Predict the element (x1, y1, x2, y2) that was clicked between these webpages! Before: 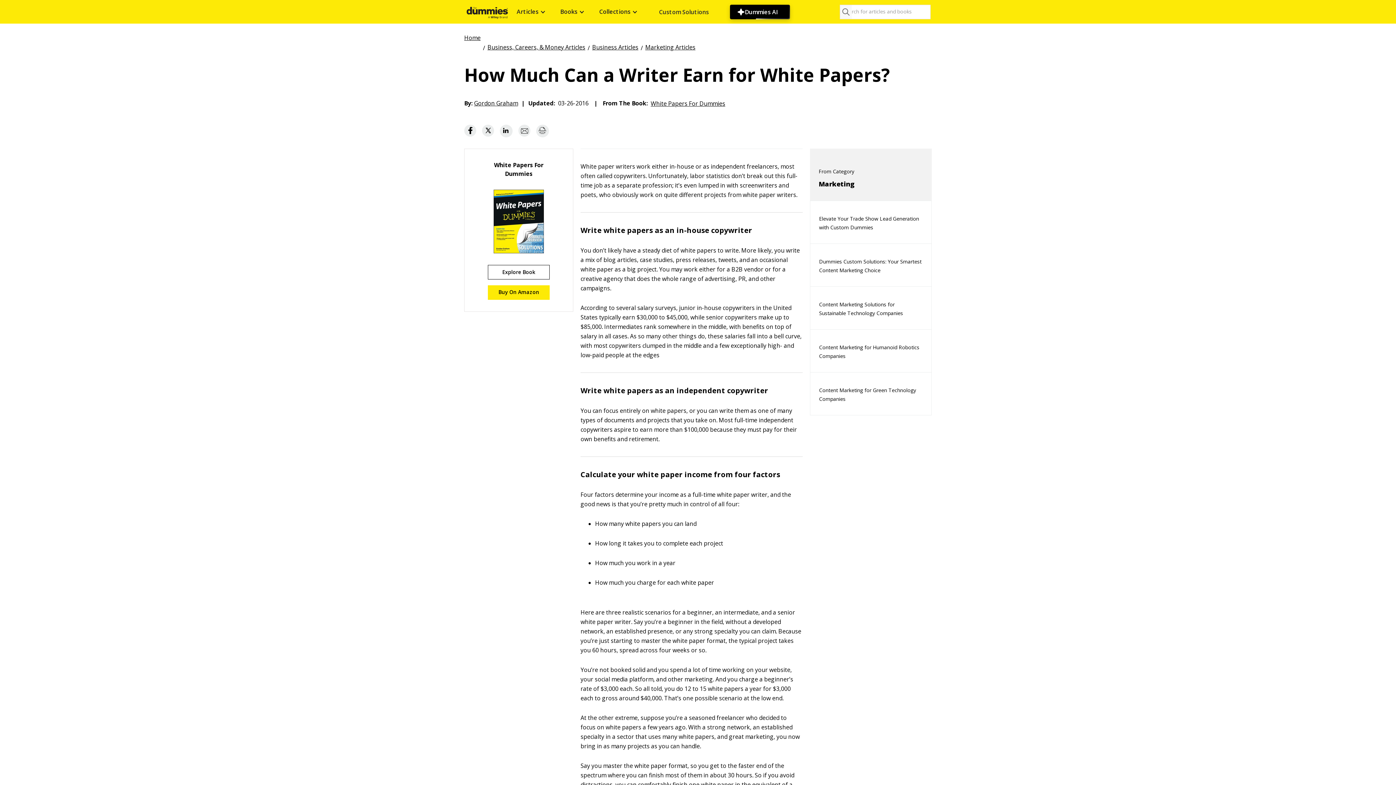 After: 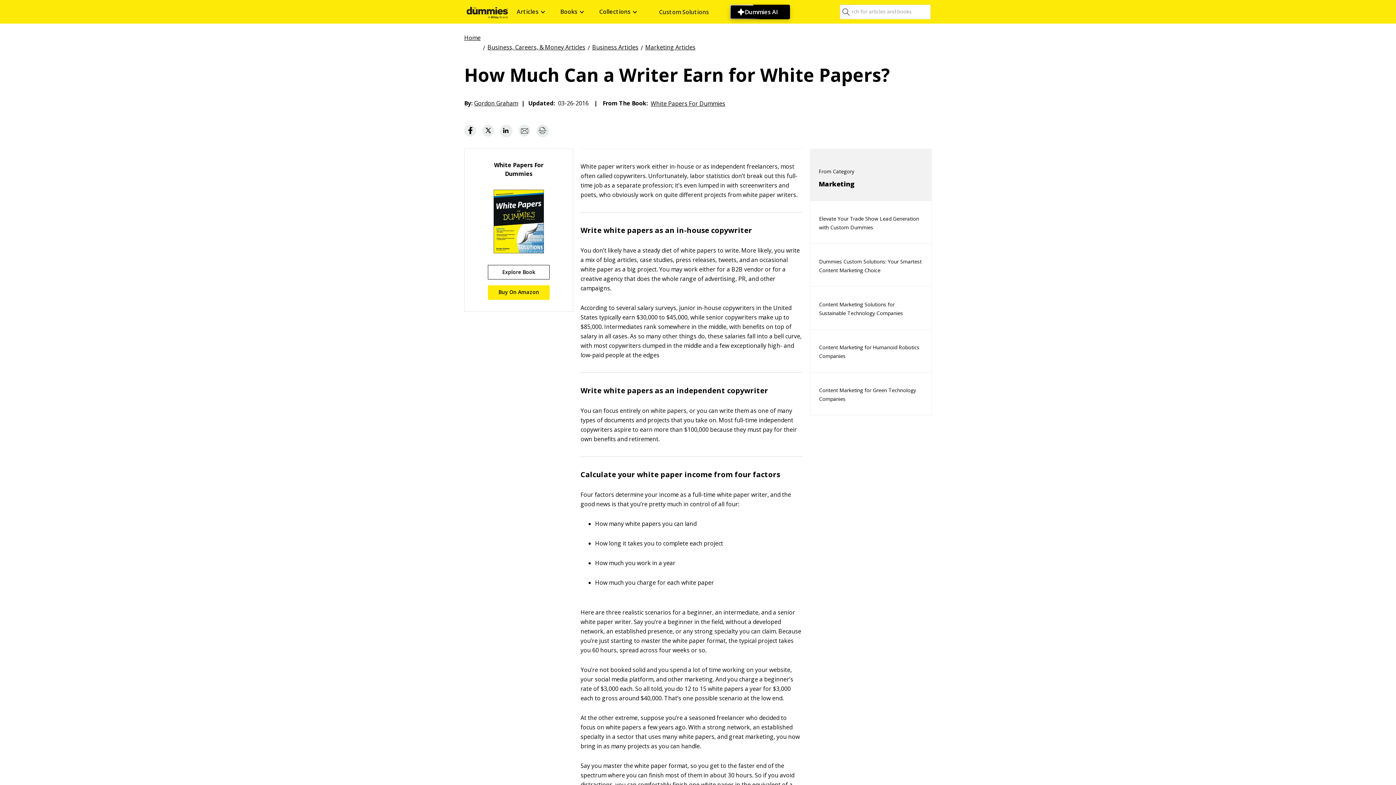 Action: bbox: (536, 124, 549, 137)